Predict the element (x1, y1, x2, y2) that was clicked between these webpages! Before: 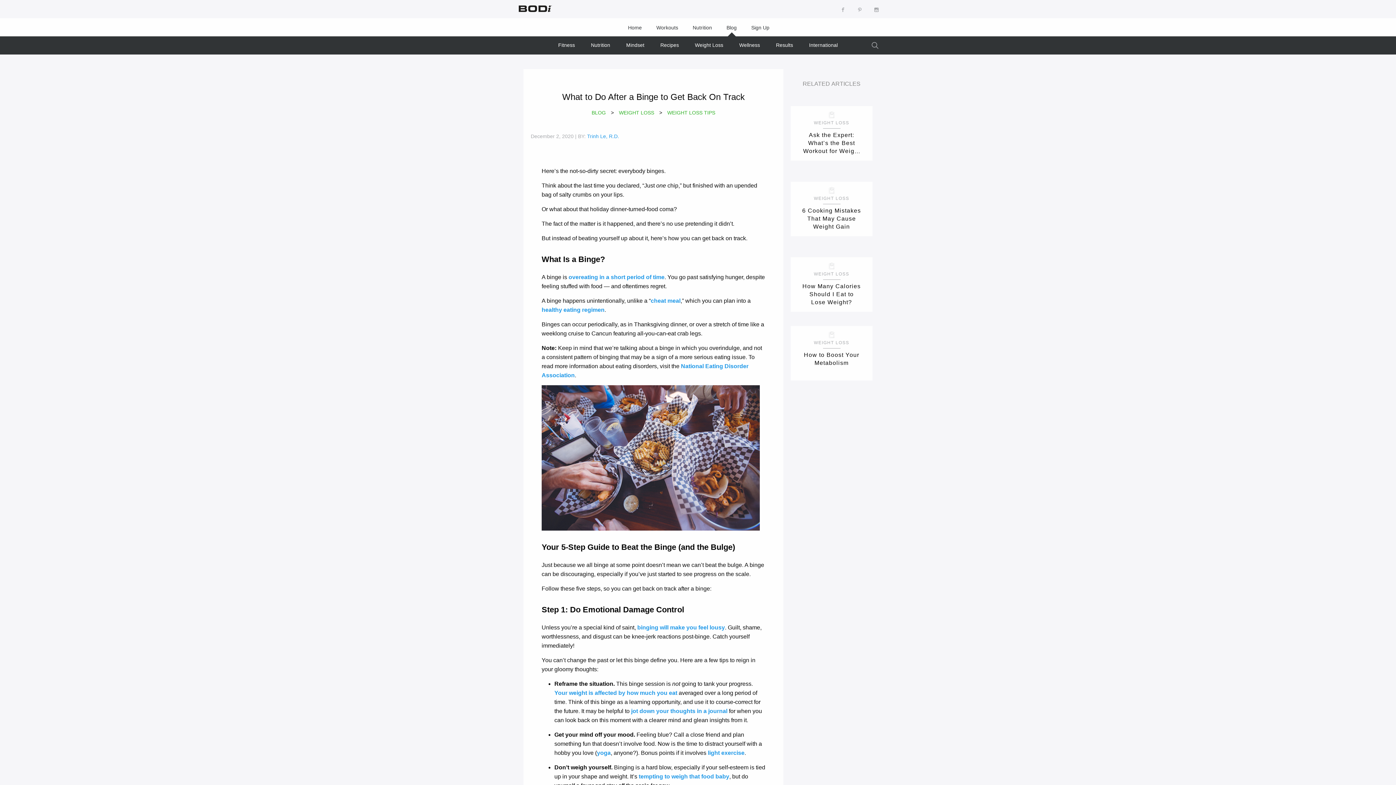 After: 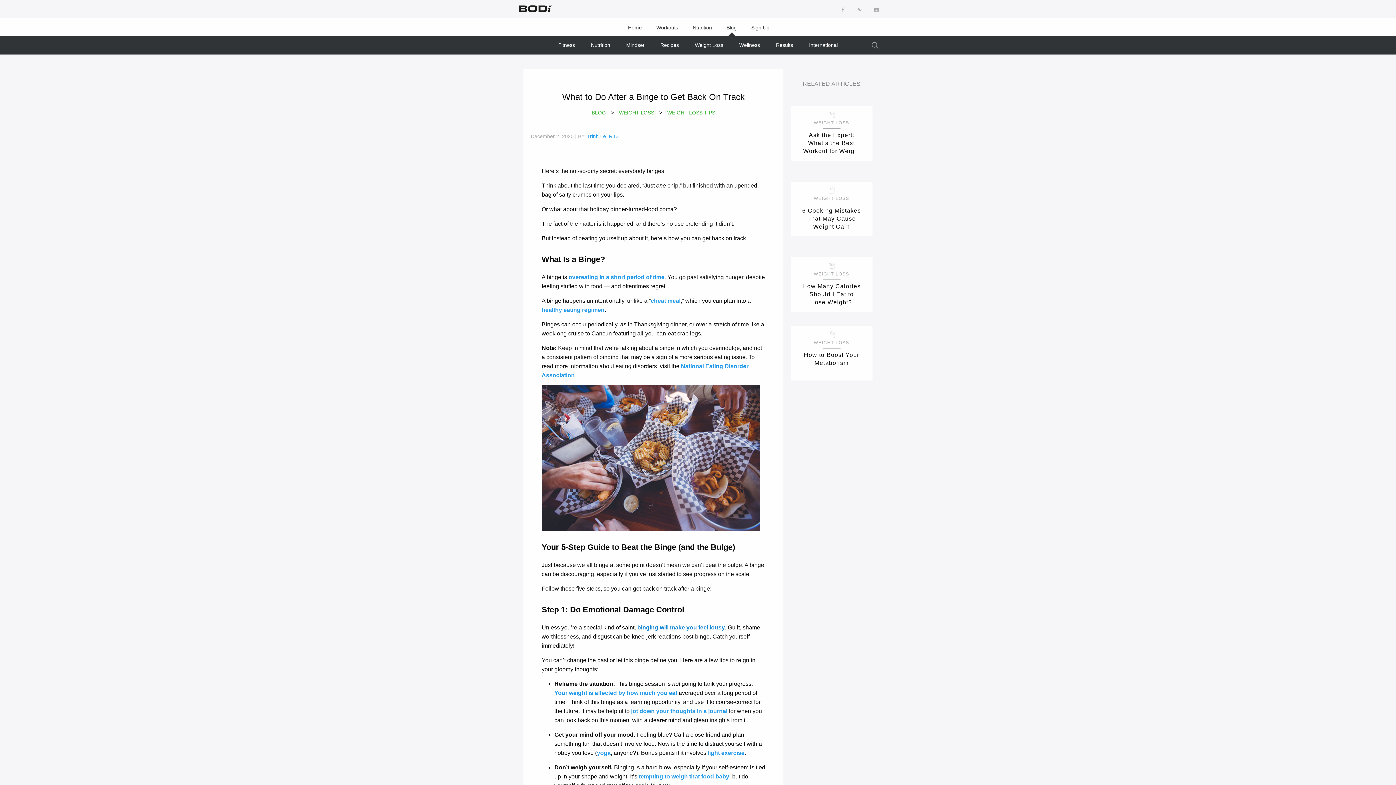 Action: bbox: (637, 624, 725, 631) label: binging will make you feel lousy